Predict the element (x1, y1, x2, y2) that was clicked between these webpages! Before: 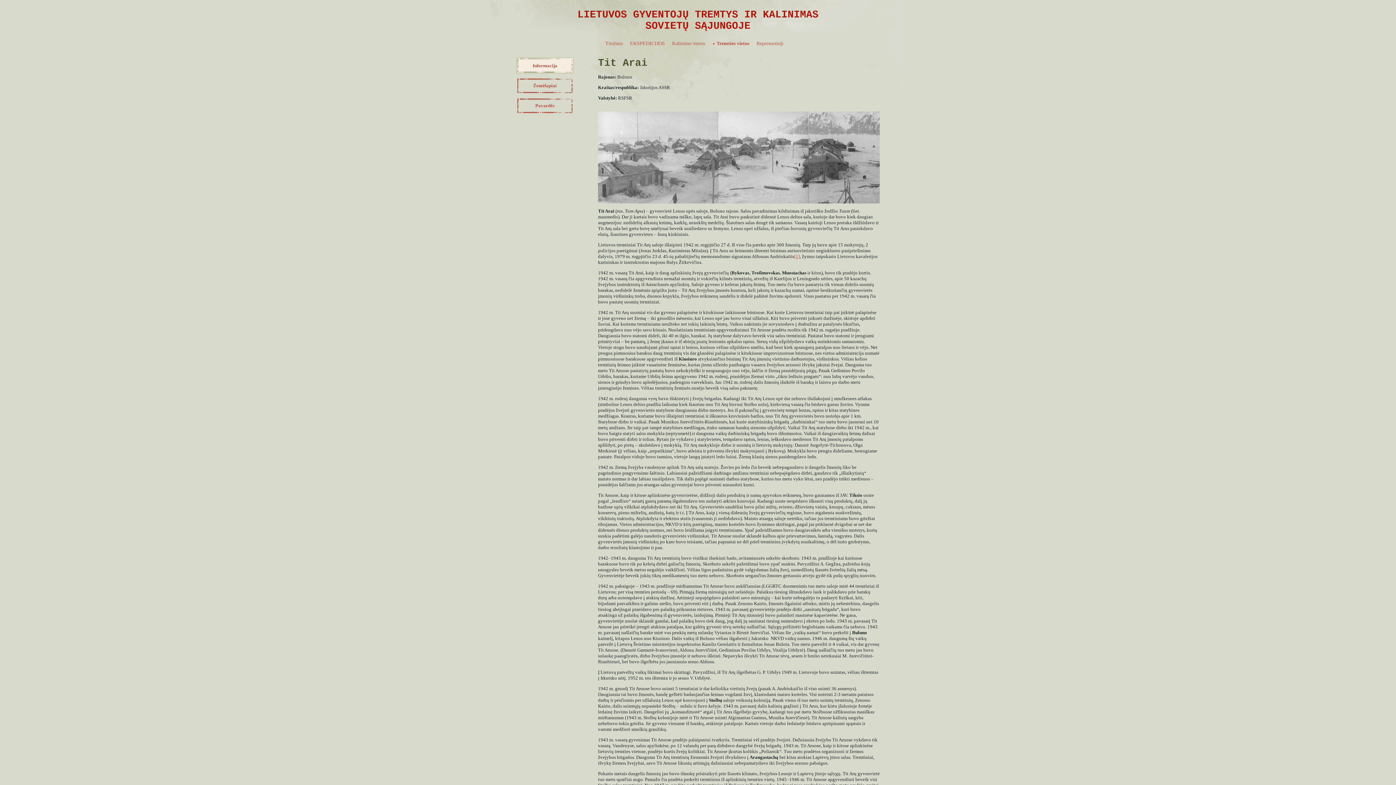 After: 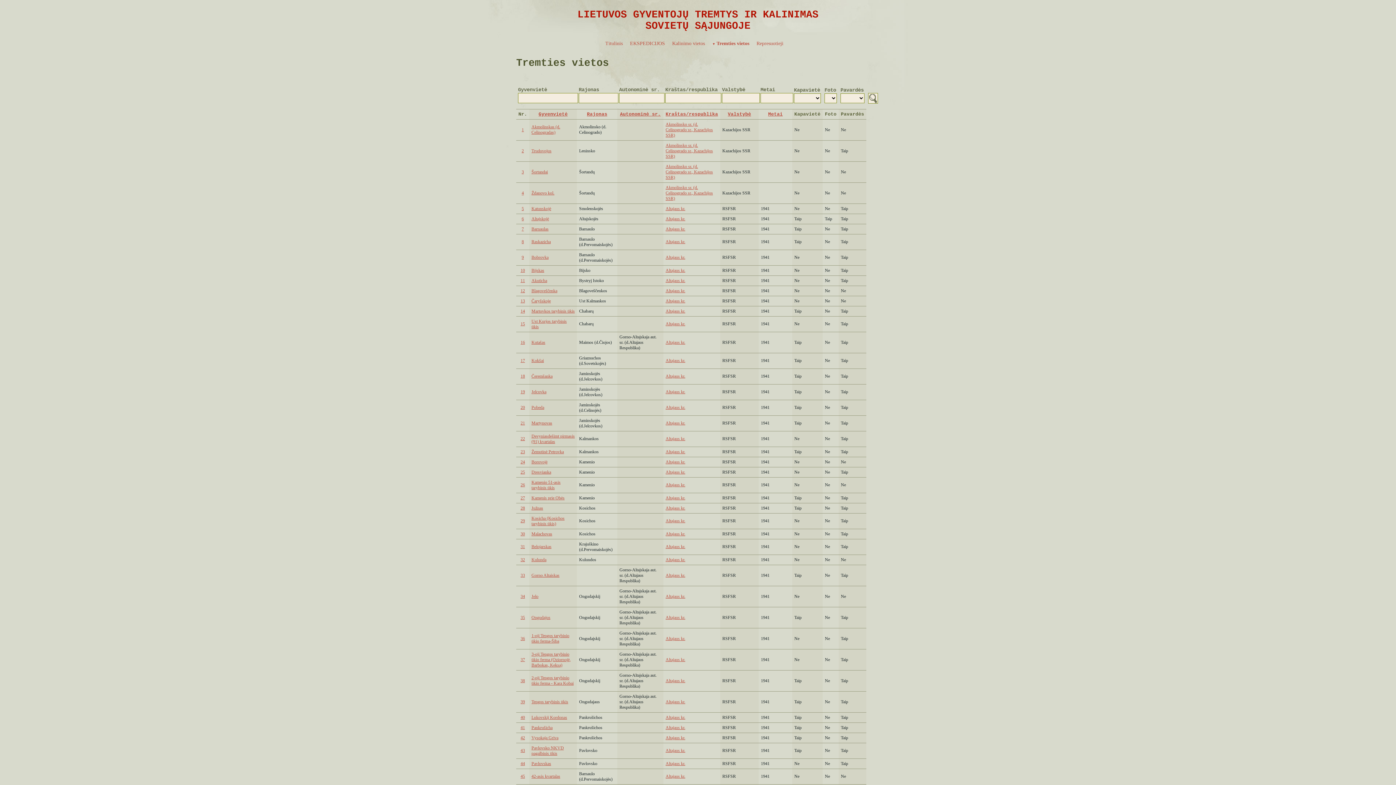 Action: label: Tremties vietos bbox: (708, 37, 753, 50)